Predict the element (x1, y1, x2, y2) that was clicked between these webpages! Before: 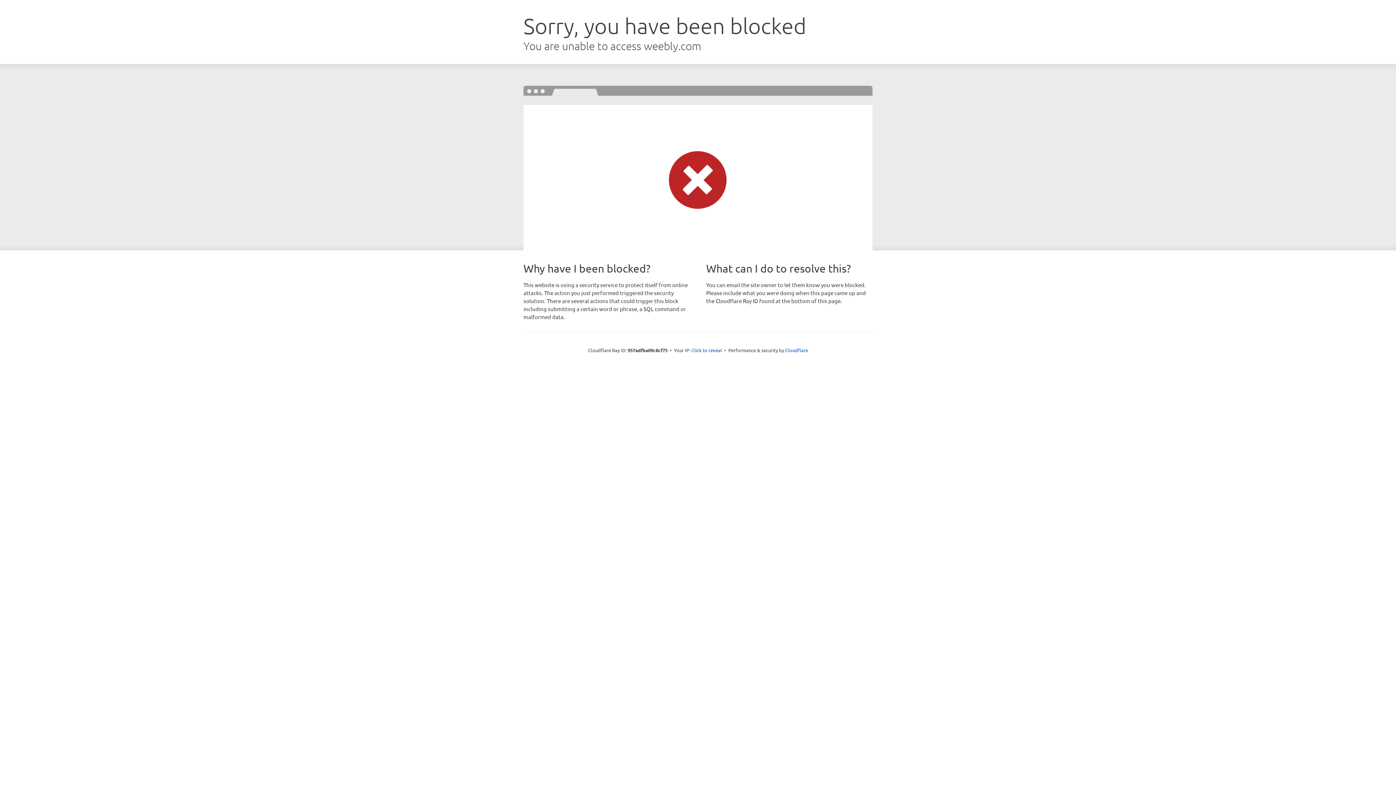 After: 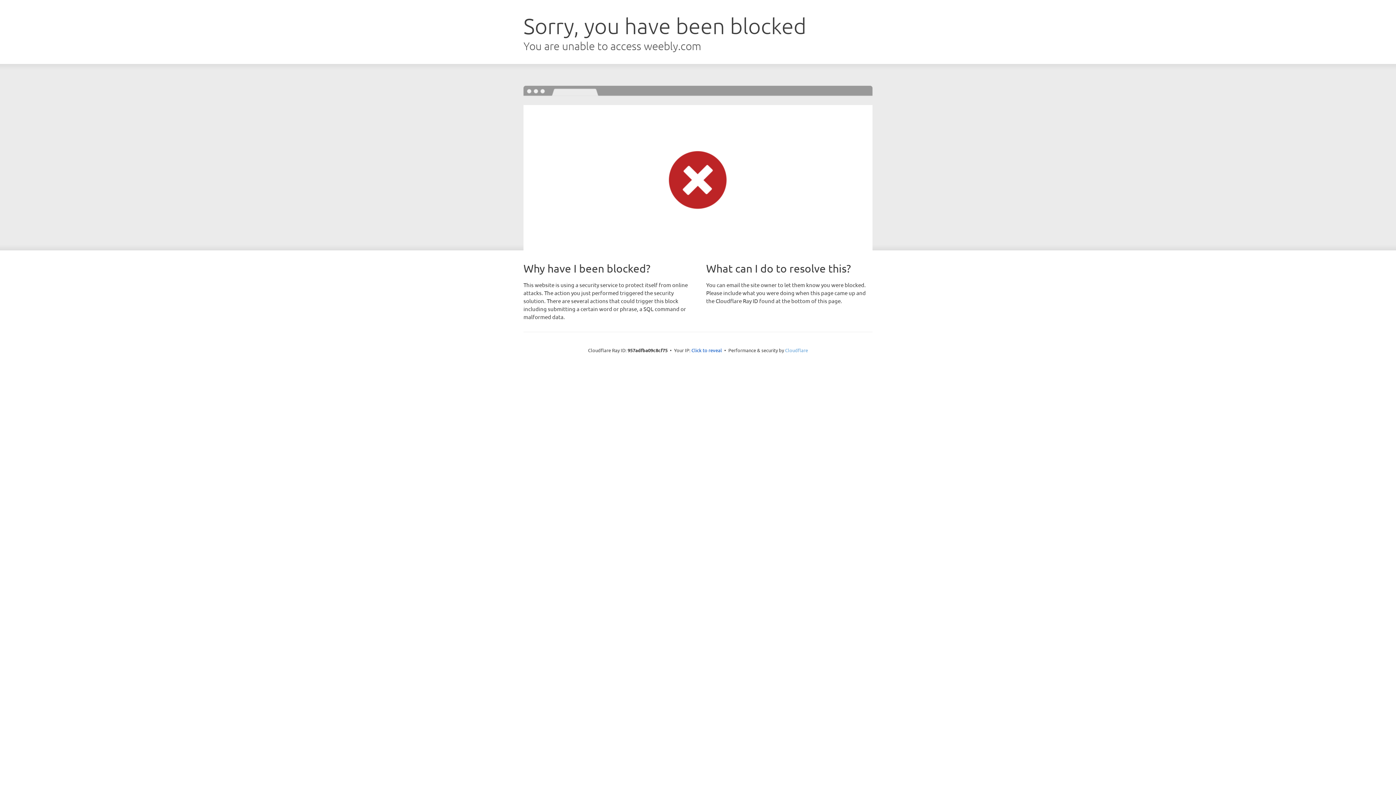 Action: label: Cloudflare bbox: (785, 347, 808, 353)